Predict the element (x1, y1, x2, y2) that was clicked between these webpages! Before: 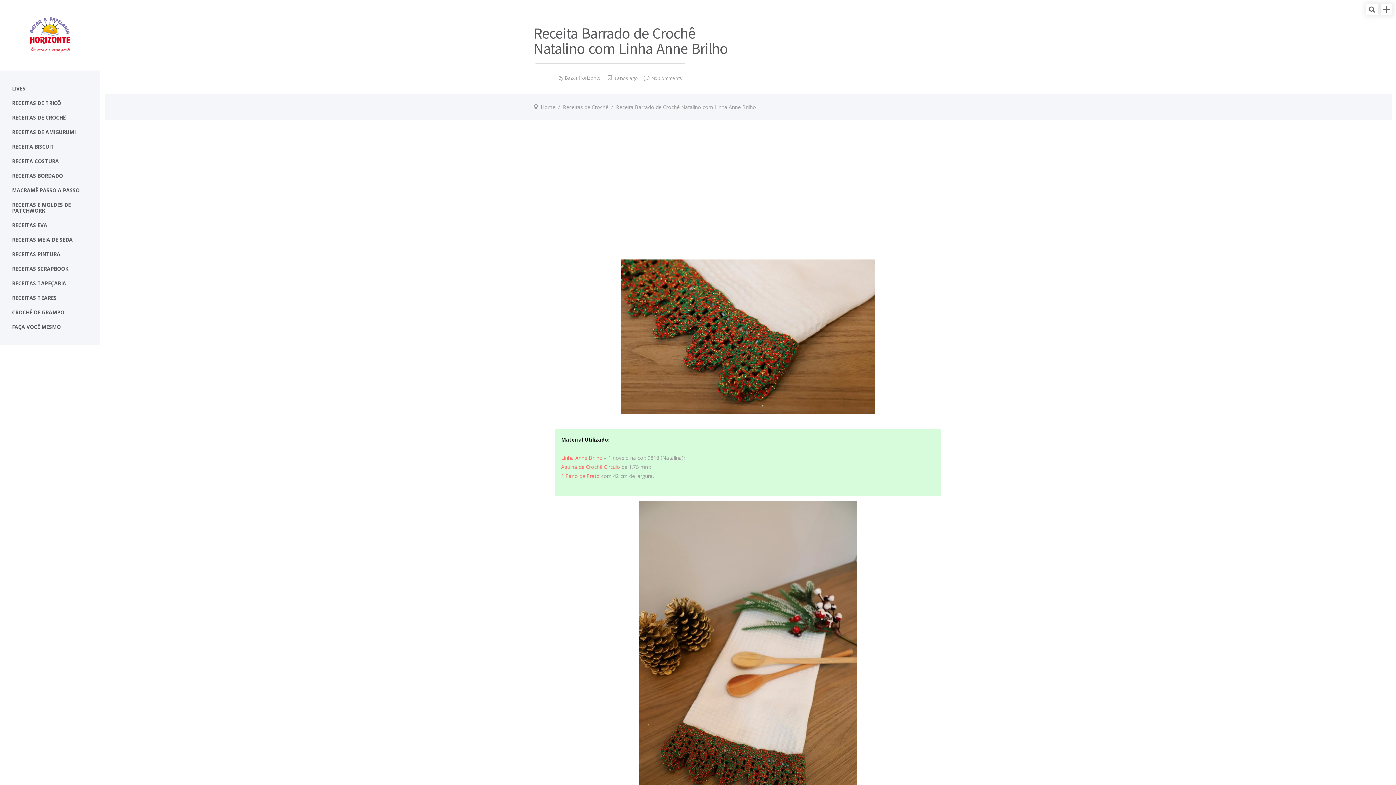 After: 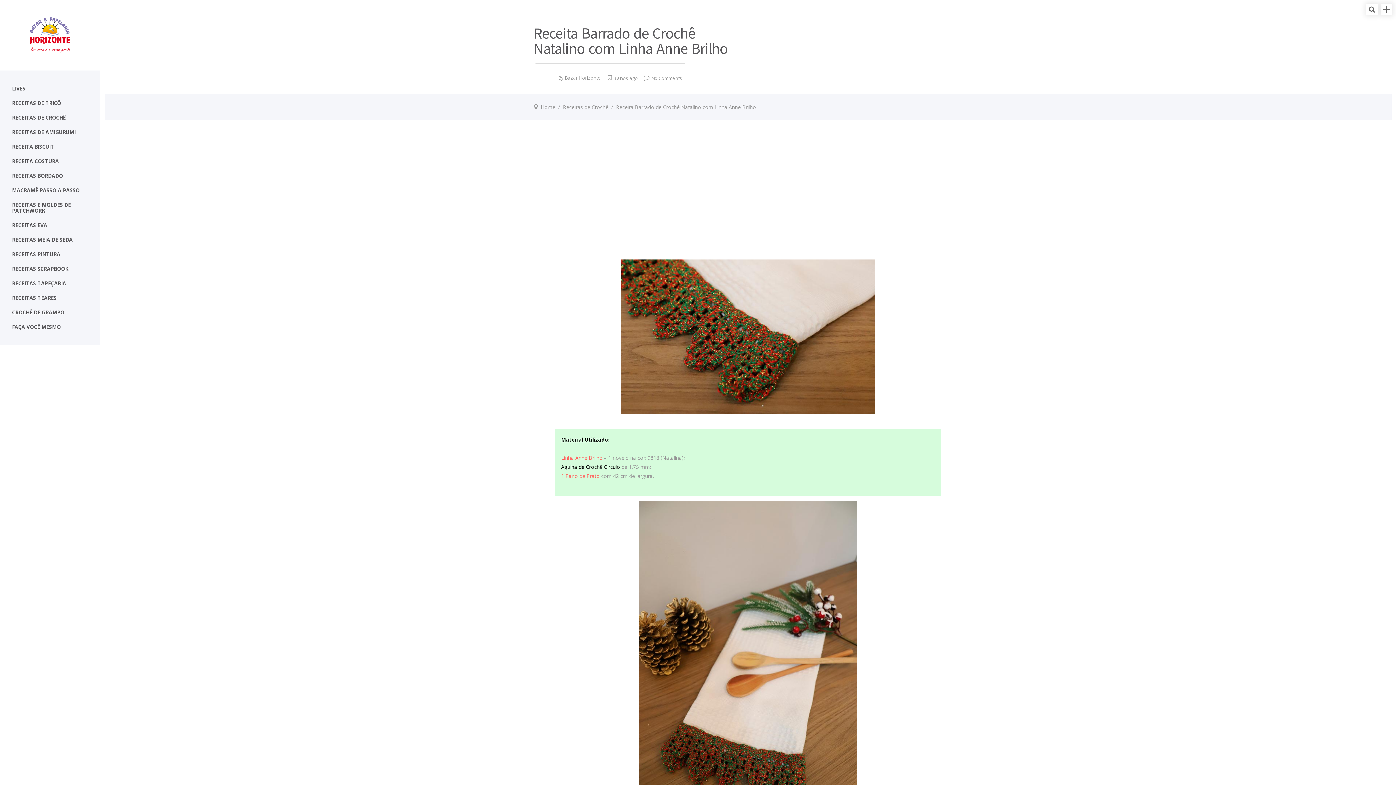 Action: bbox: (561, 463, 620, 470) label: Agulha de Crochê Círculo